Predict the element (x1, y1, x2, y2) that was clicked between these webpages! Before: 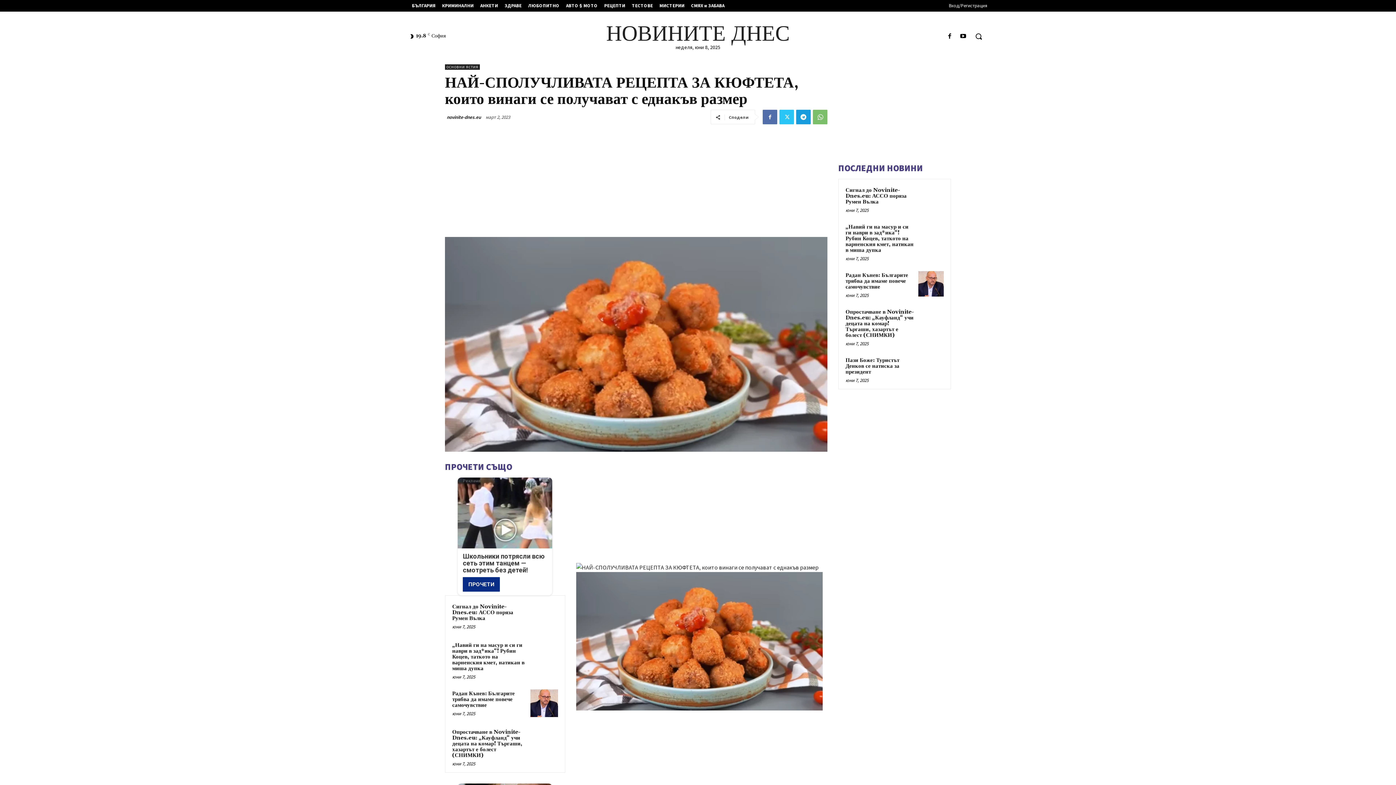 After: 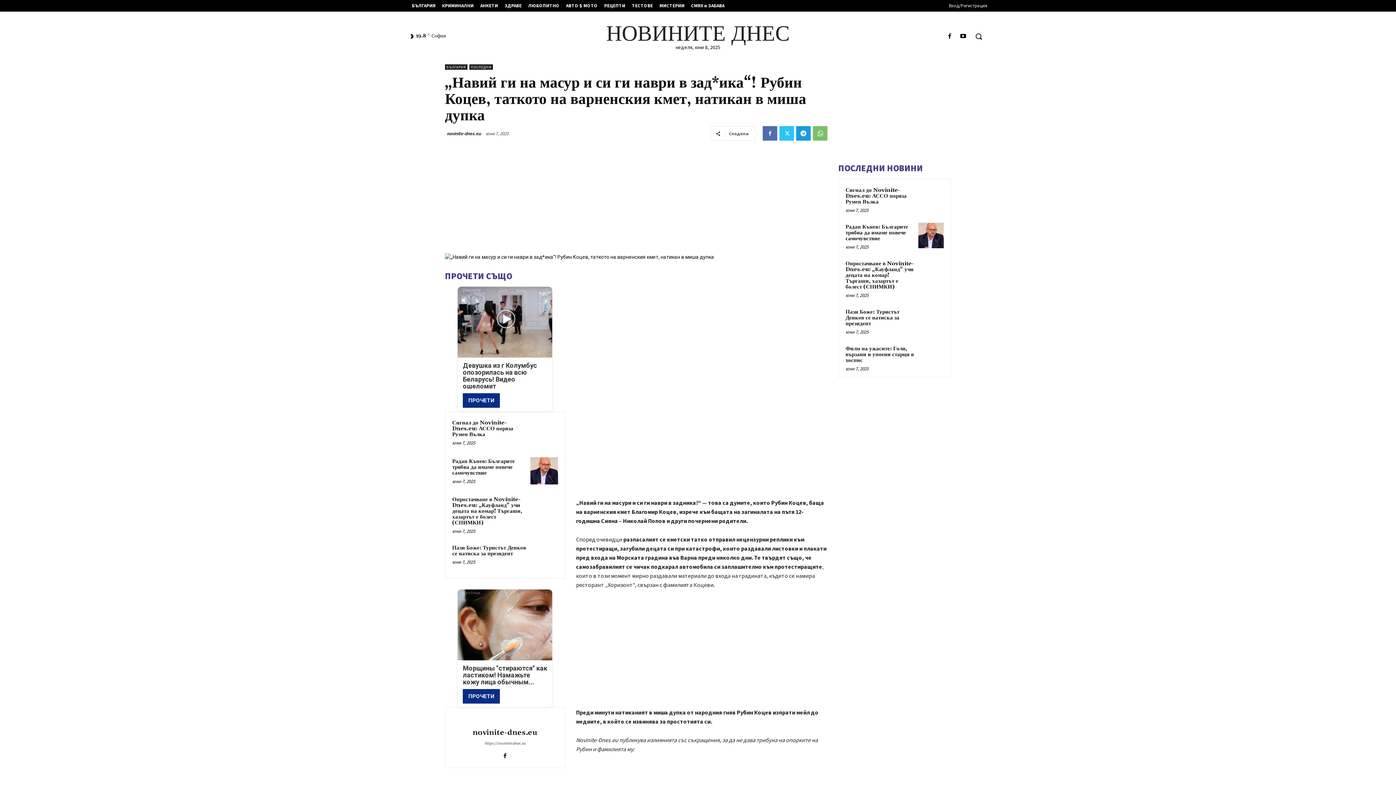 Action: bbox: (918, 223, 944, 248)